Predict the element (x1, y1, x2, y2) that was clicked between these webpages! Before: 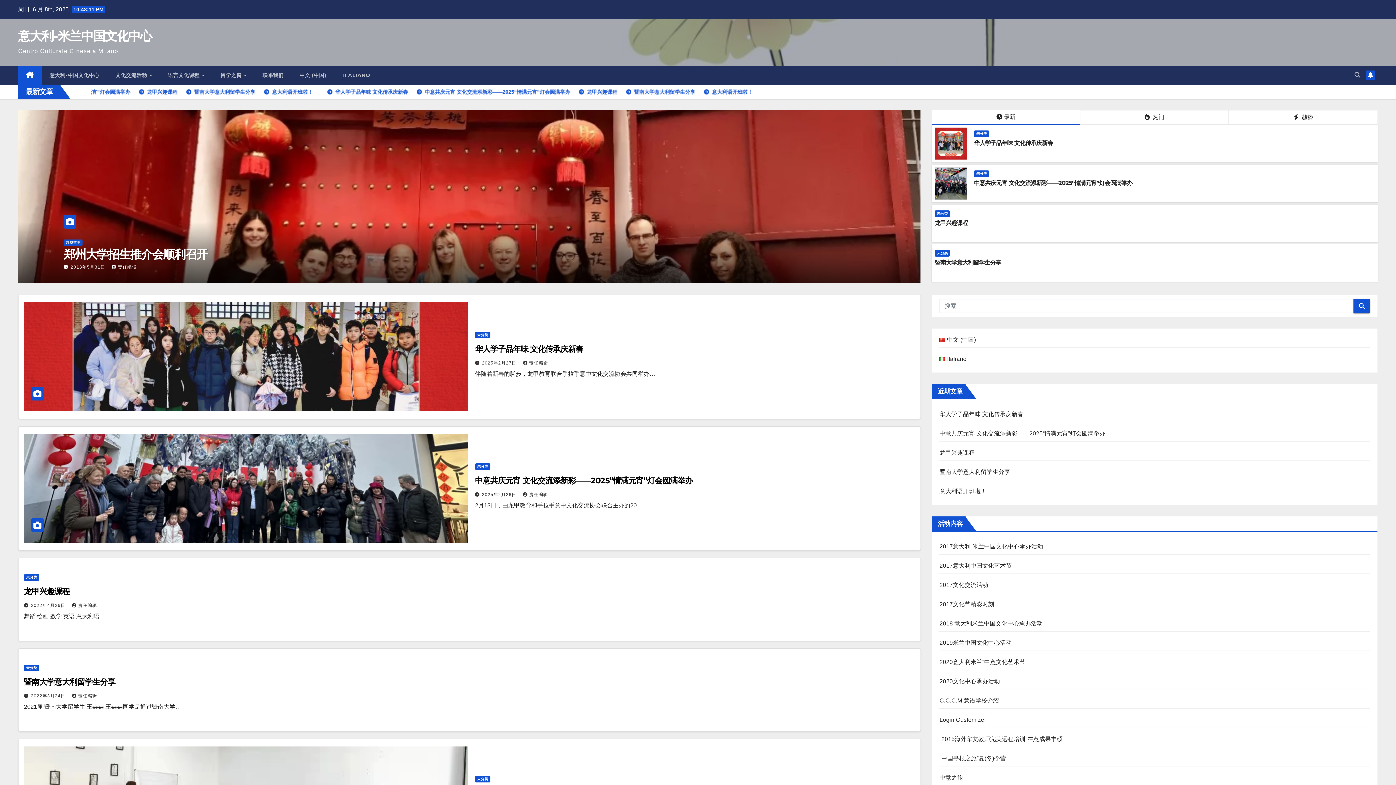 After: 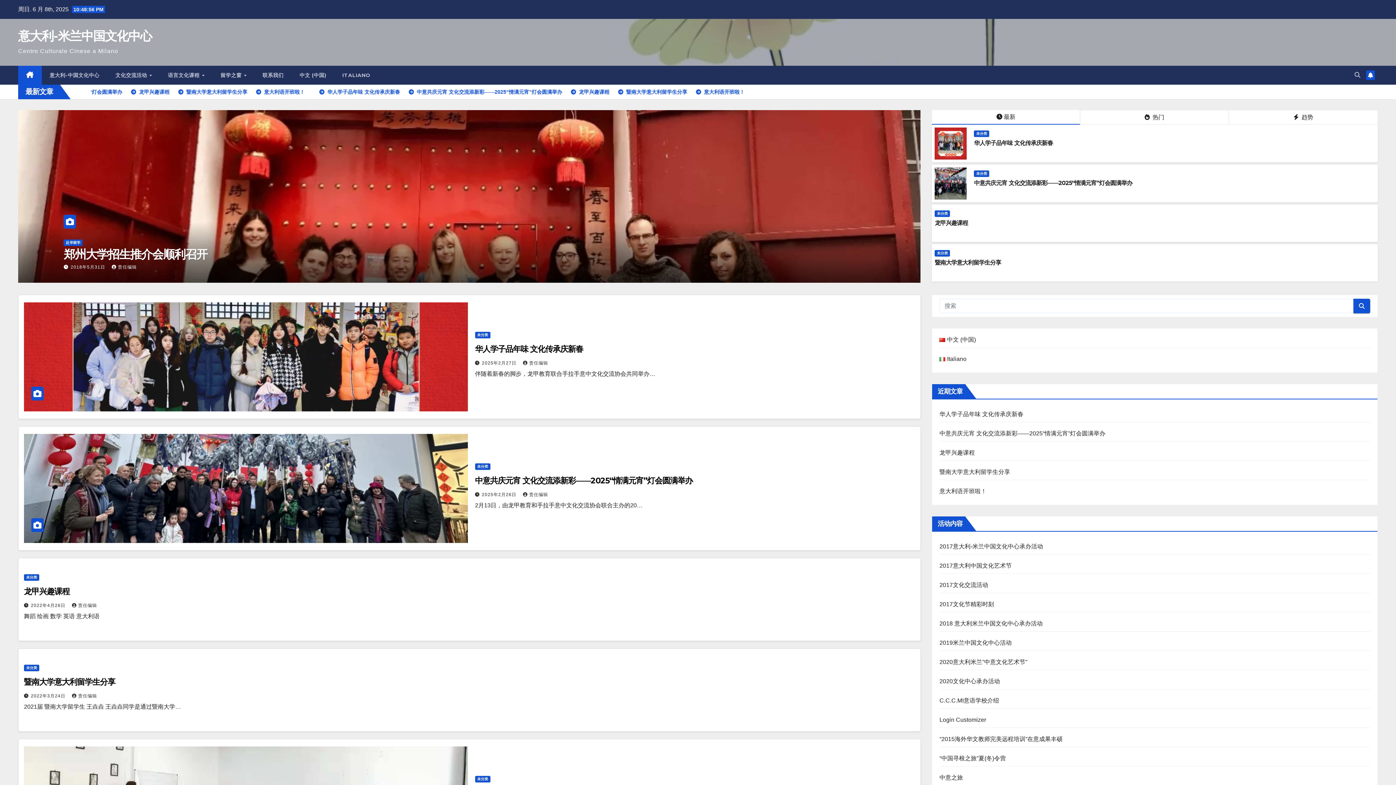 Action: bbox: (291, 65, 334, 84) label: 中文 (中国)